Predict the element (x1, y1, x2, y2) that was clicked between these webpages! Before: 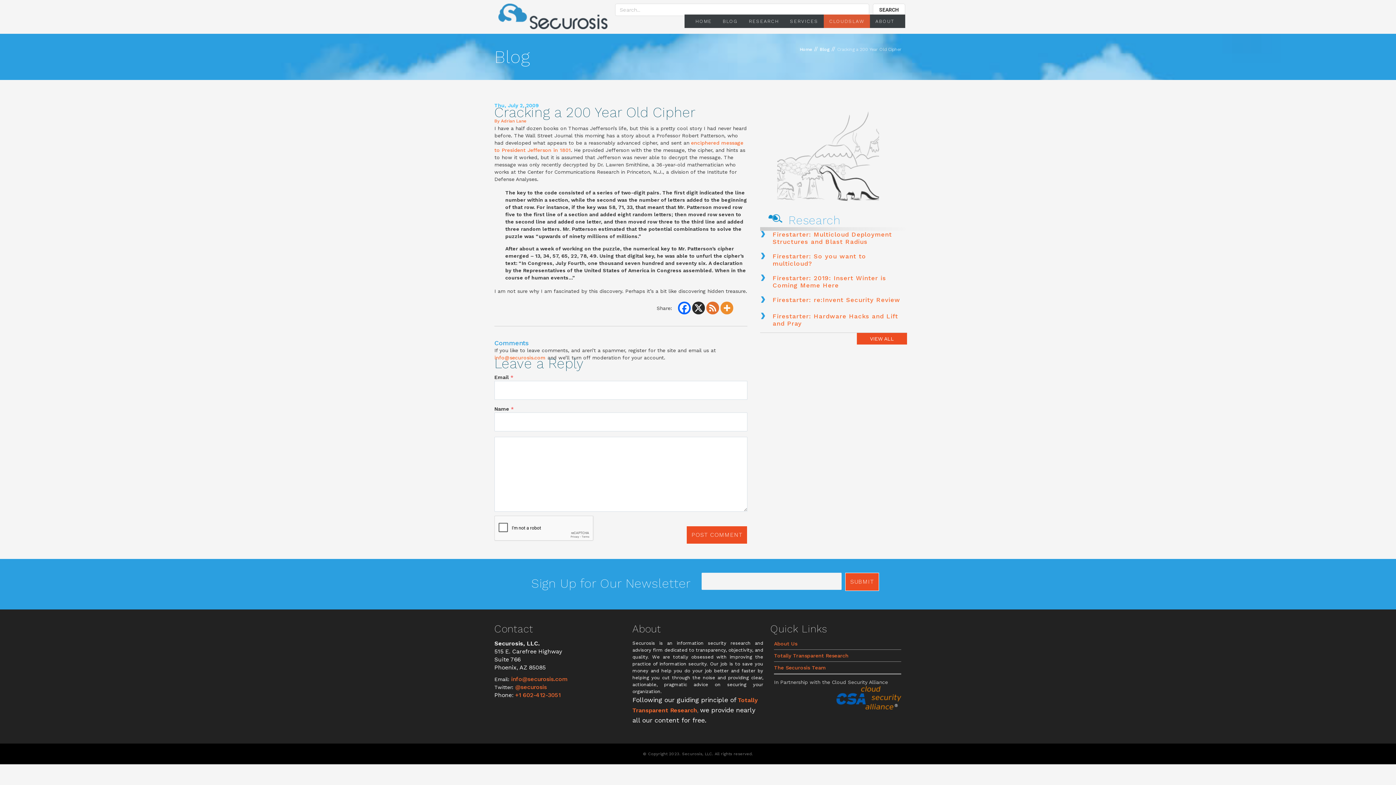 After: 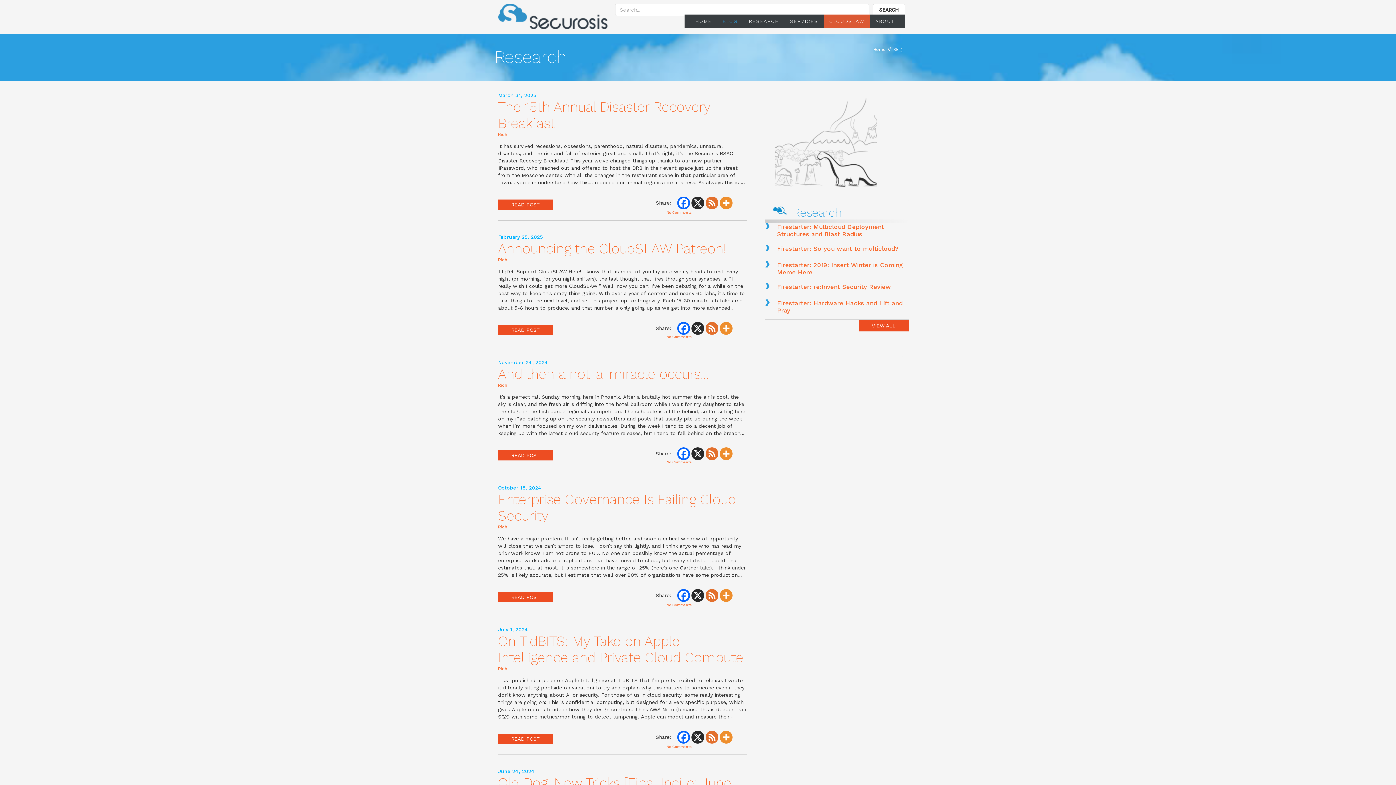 Action: label: Blog bbox: (820, 46, 829, 52)